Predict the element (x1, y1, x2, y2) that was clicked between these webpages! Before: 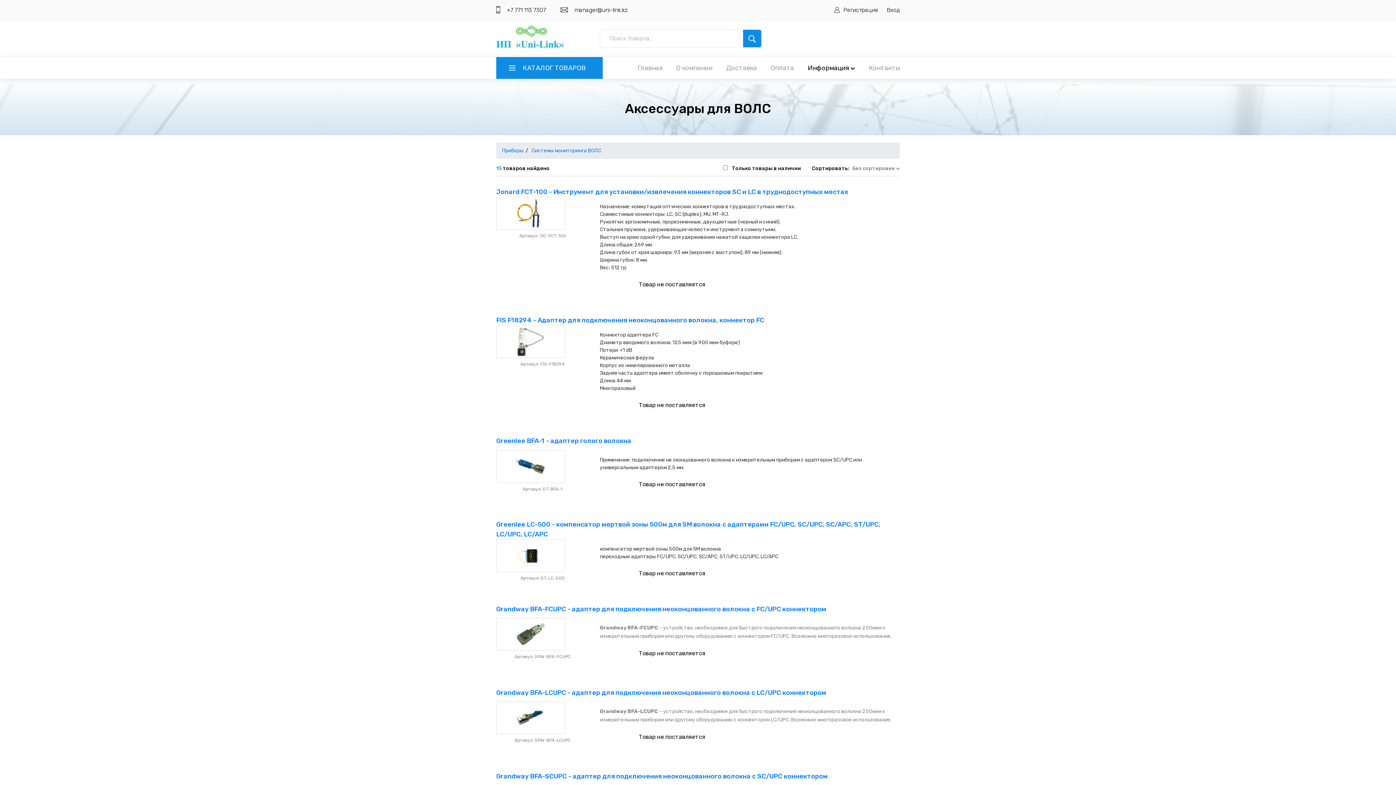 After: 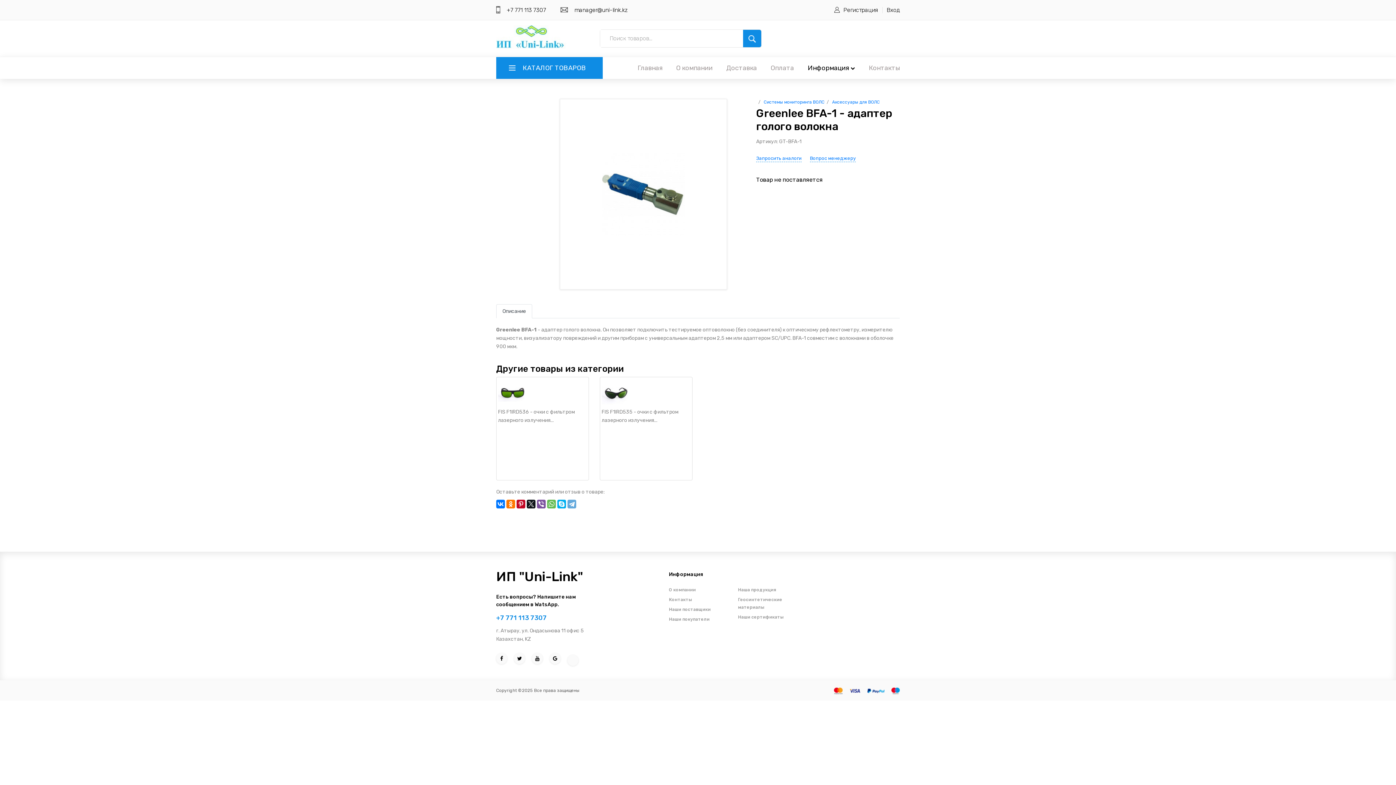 Action: bbox: (496, 437, 631, 445) label: Greenlee BFA-1 - адаптер голого волокна